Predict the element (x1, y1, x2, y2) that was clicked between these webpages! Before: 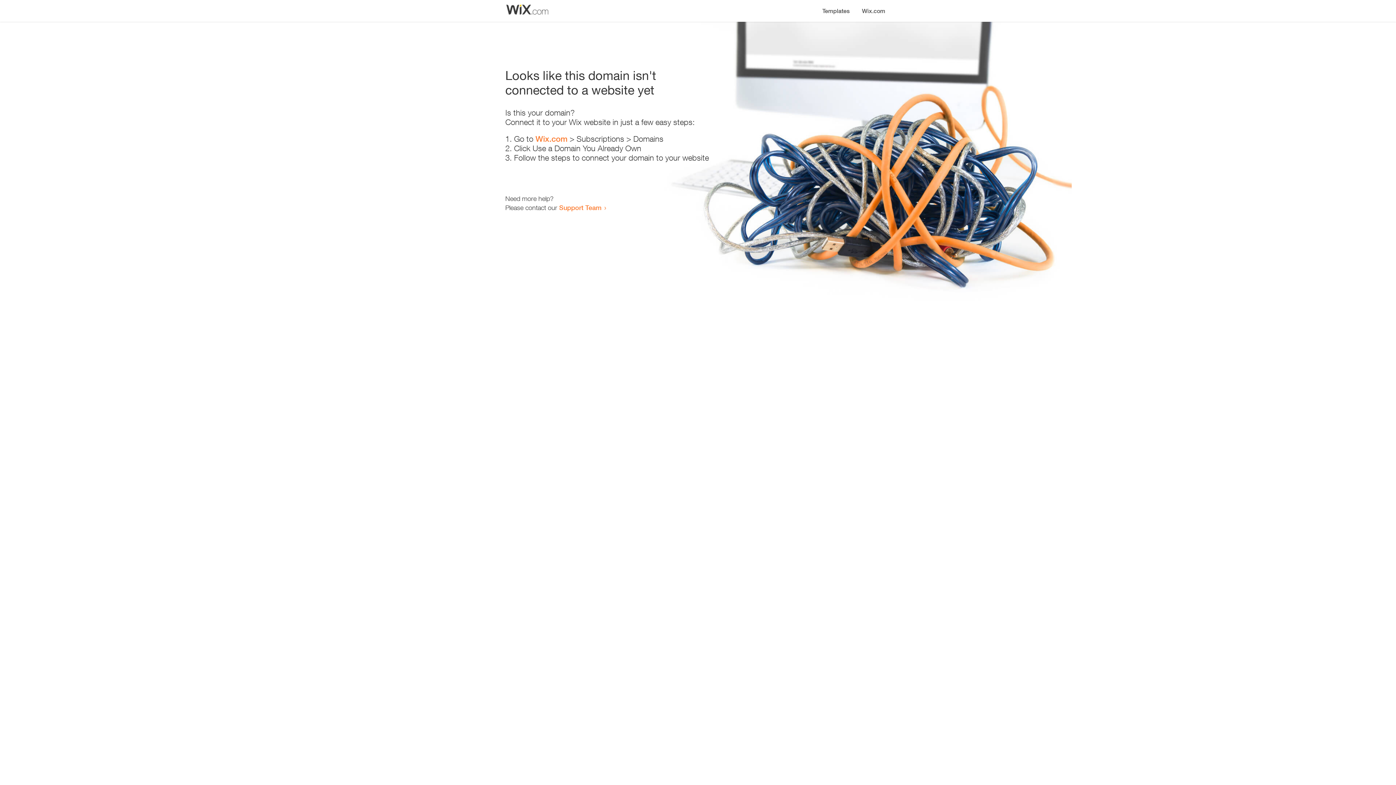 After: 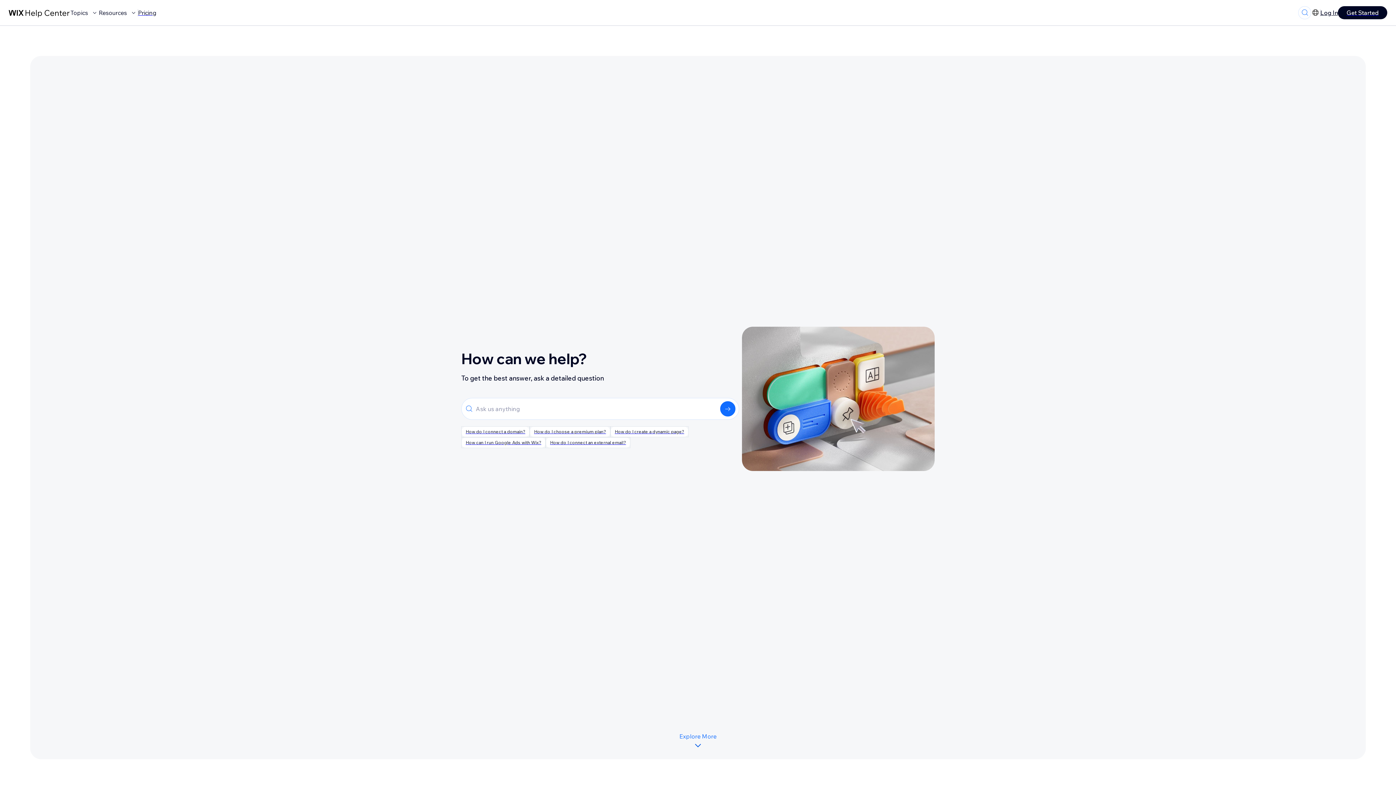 Action: label: Support Team bbox: (559, 203, 601, 211)